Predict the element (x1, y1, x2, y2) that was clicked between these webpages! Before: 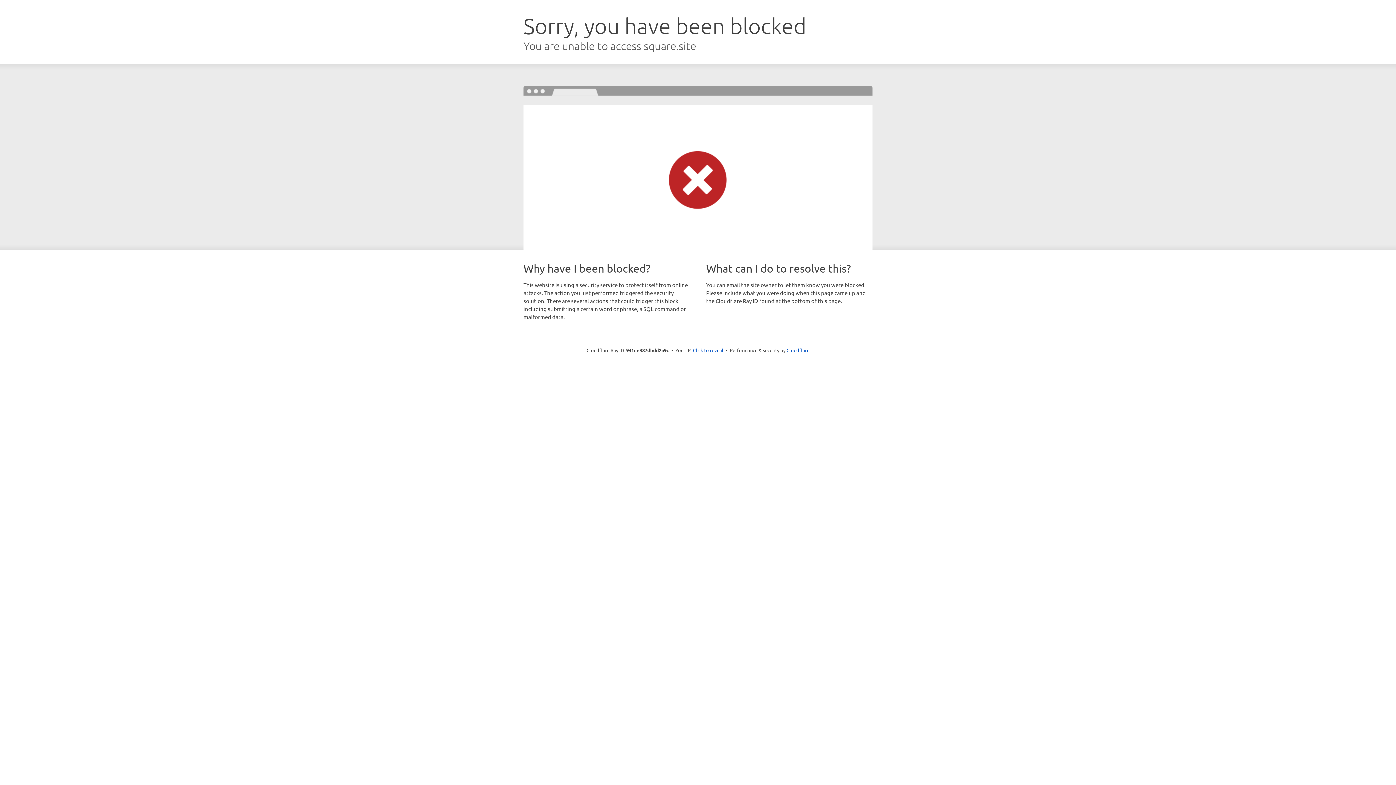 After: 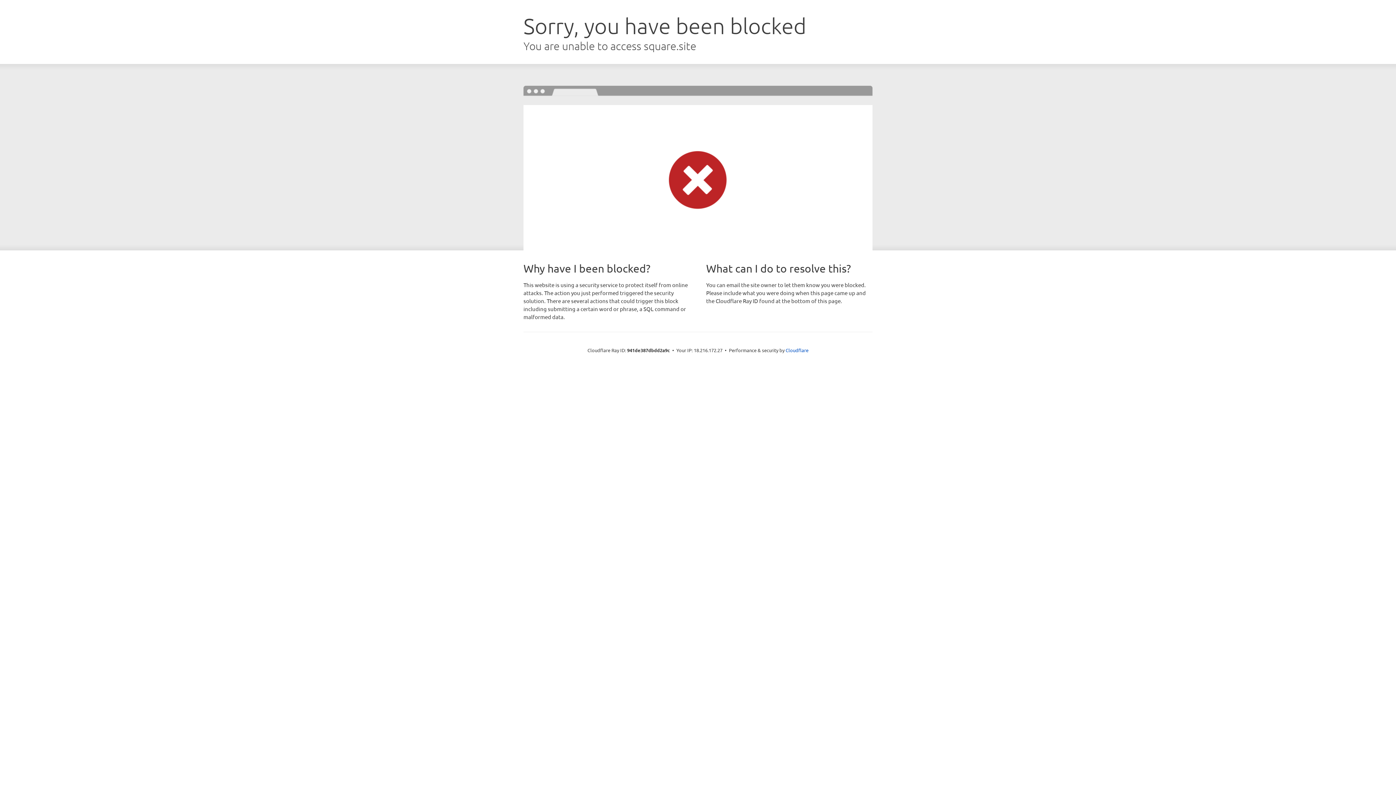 Action: bbox: (693, 346, 723, 353) label: Click to reveal